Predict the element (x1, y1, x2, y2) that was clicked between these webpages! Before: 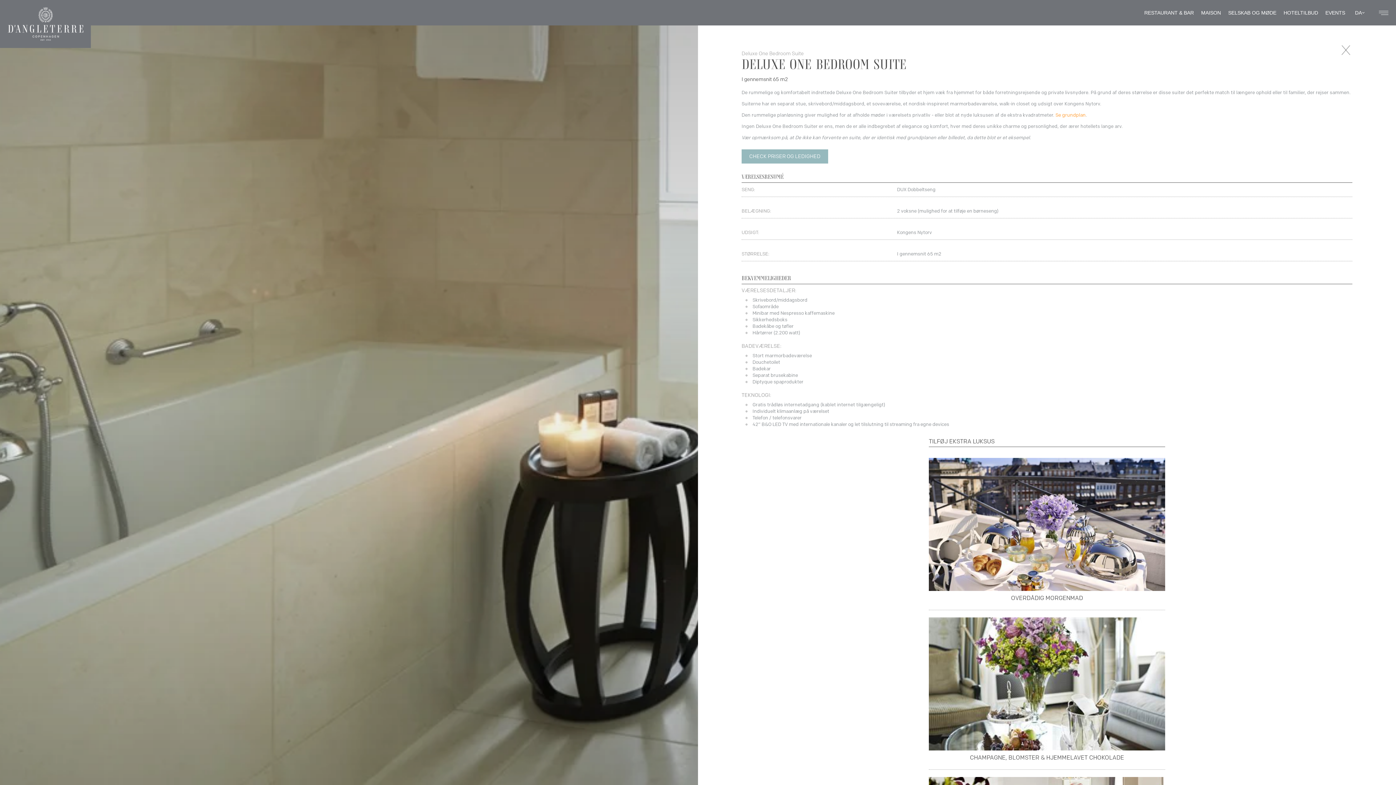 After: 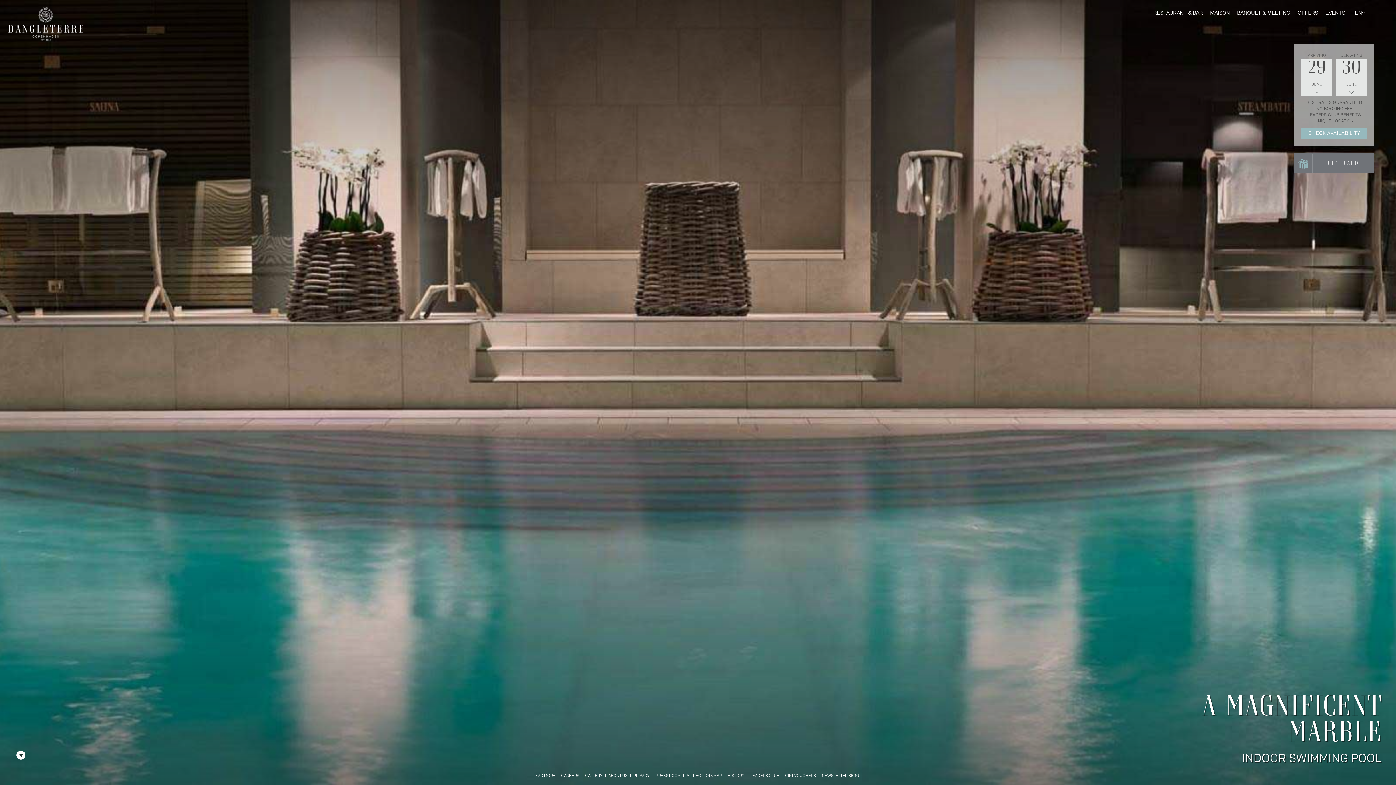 Action: bbox: (0, 0, 90, 48)